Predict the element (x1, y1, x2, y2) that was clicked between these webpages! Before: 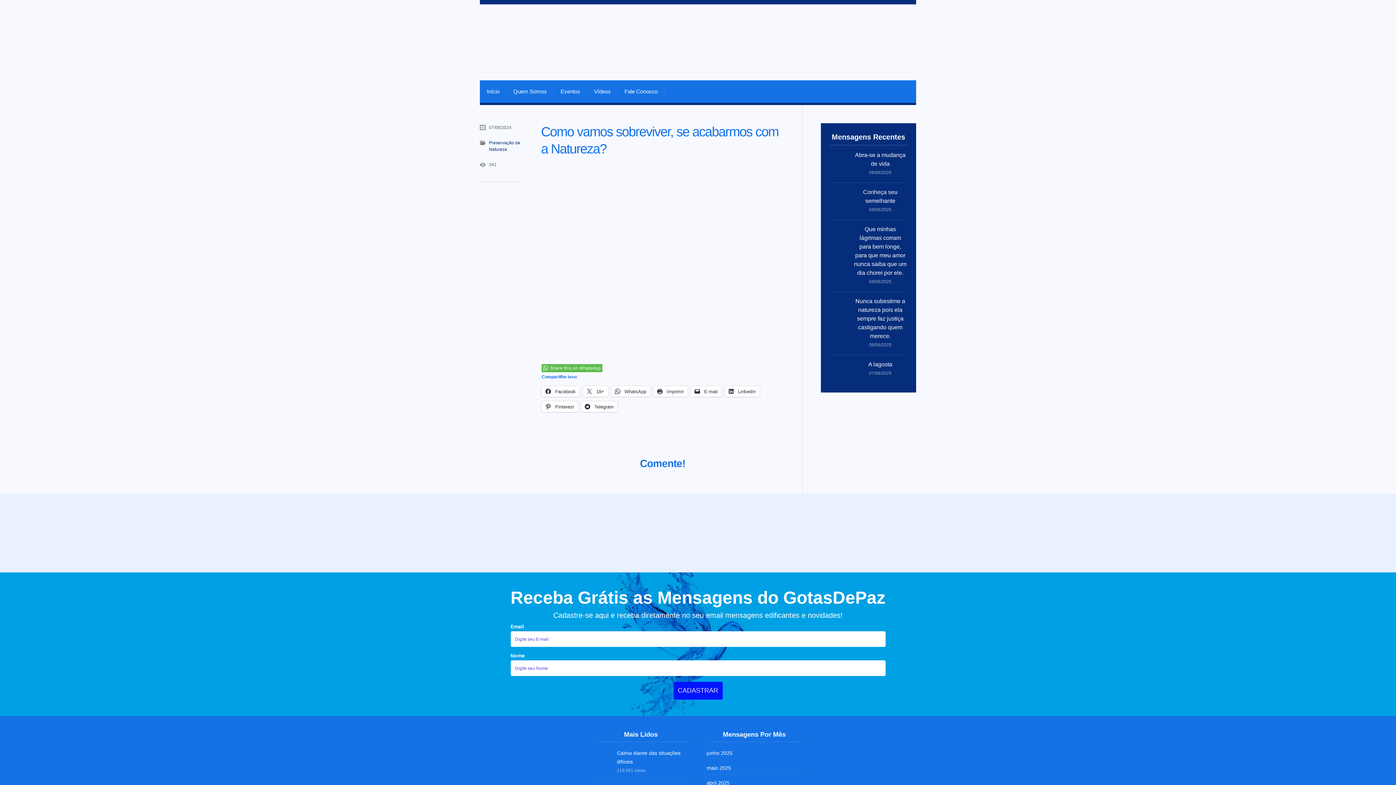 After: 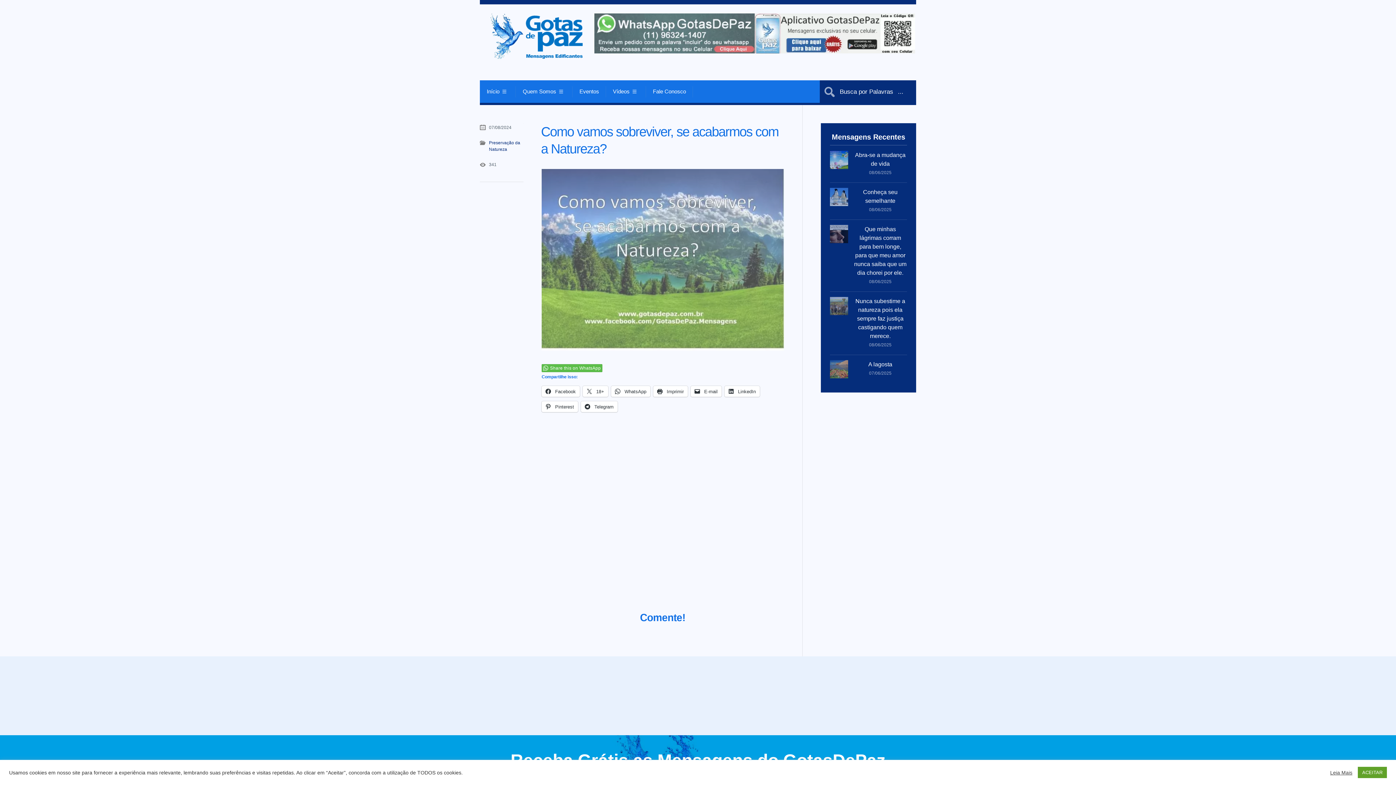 Action: bbox: (698, 558, 749, 564)